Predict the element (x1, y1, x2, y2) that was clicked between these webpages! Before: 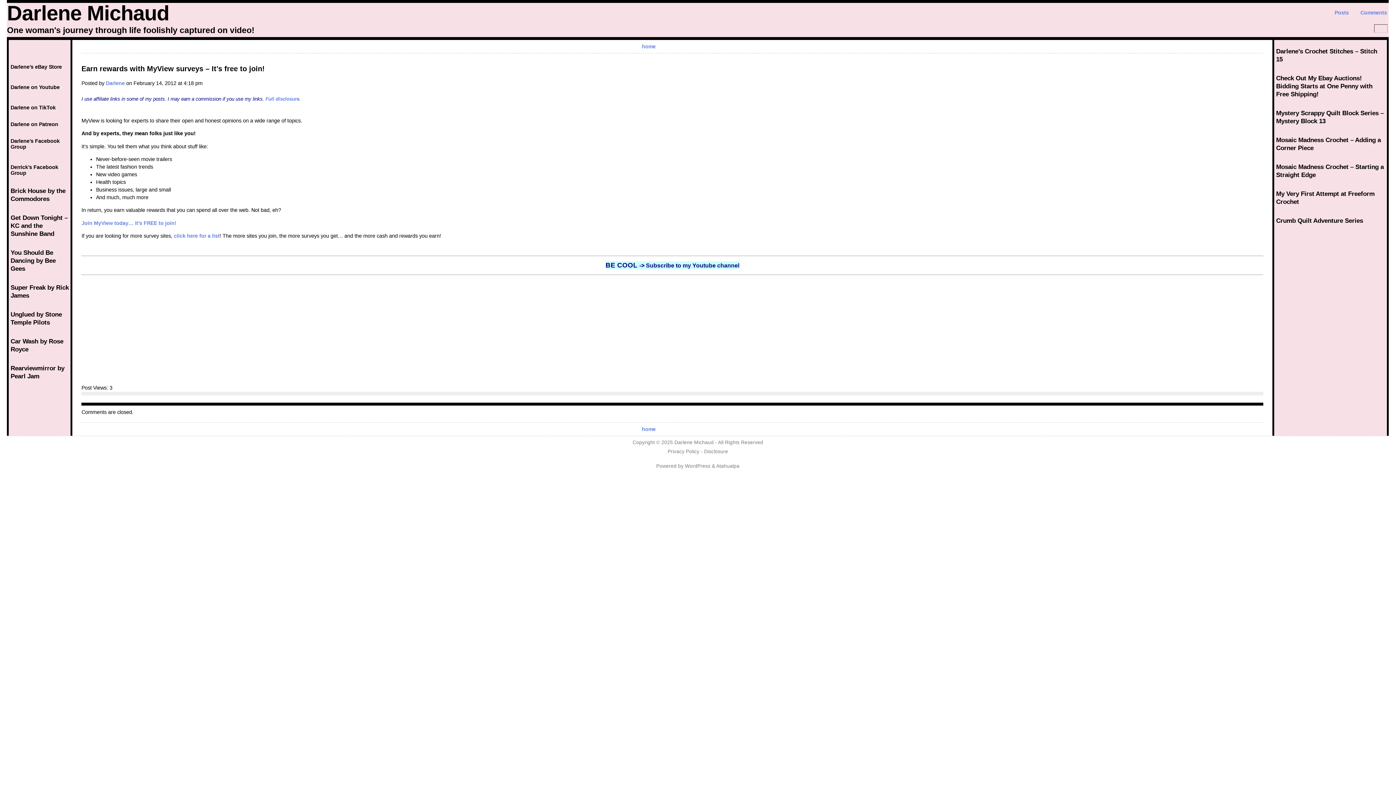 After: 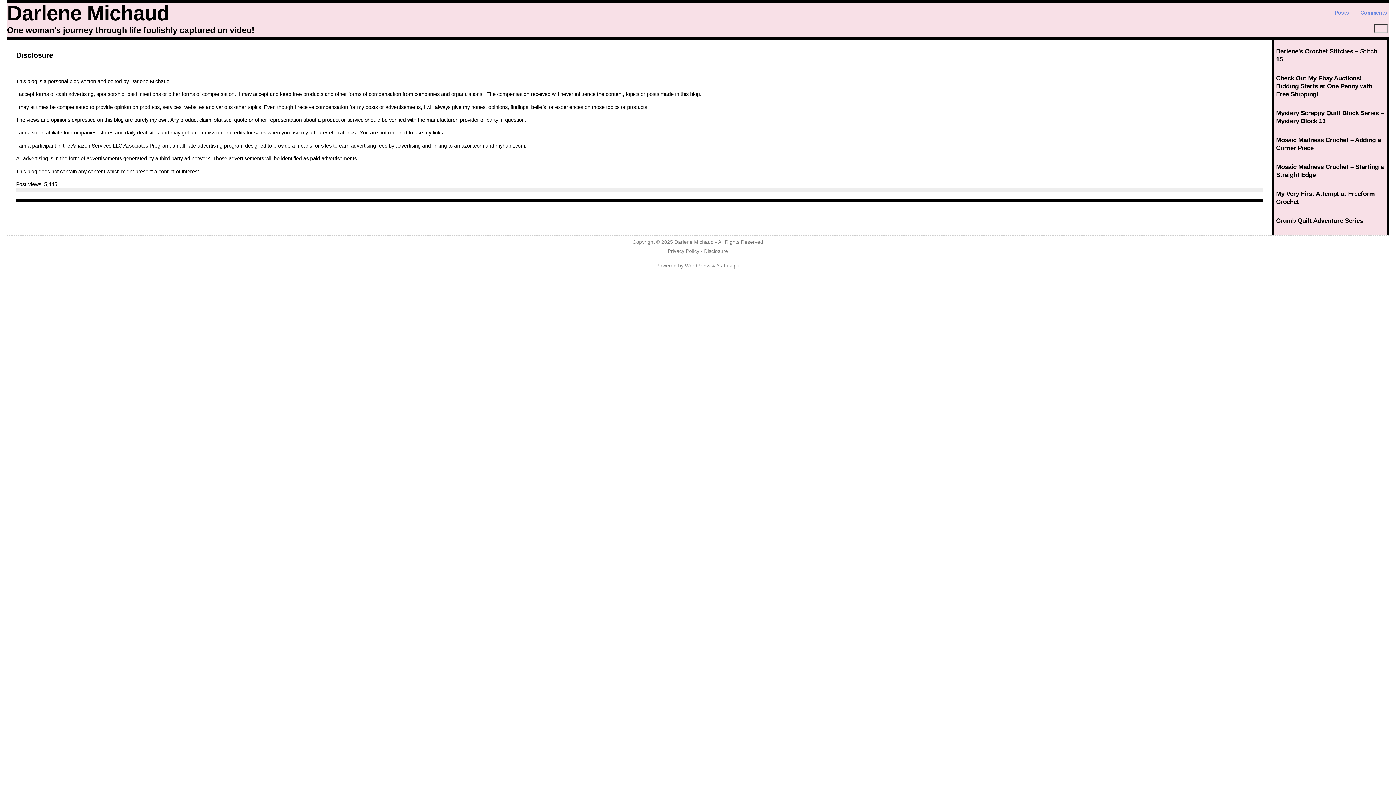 Action: label: Full disclosure bbox: (265, 96, 299, 101)